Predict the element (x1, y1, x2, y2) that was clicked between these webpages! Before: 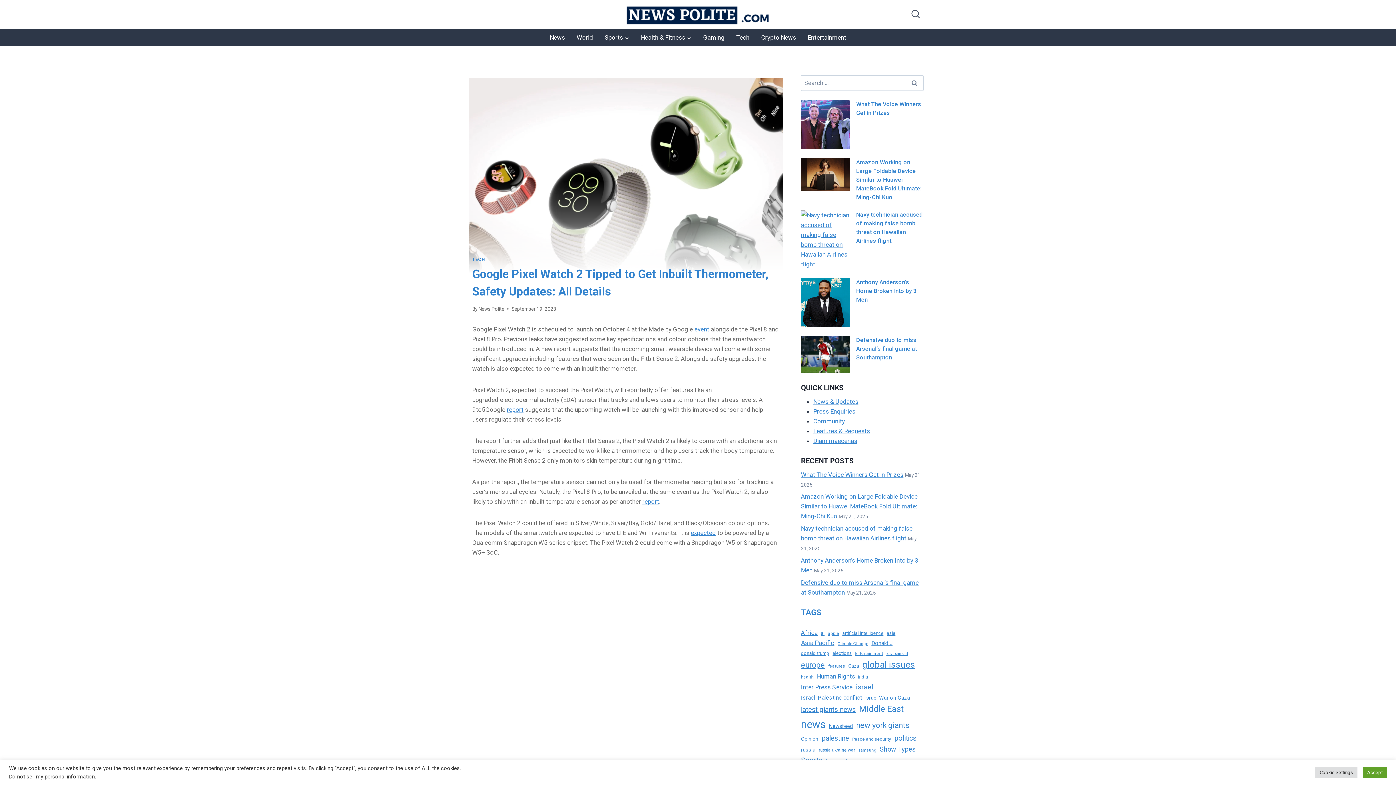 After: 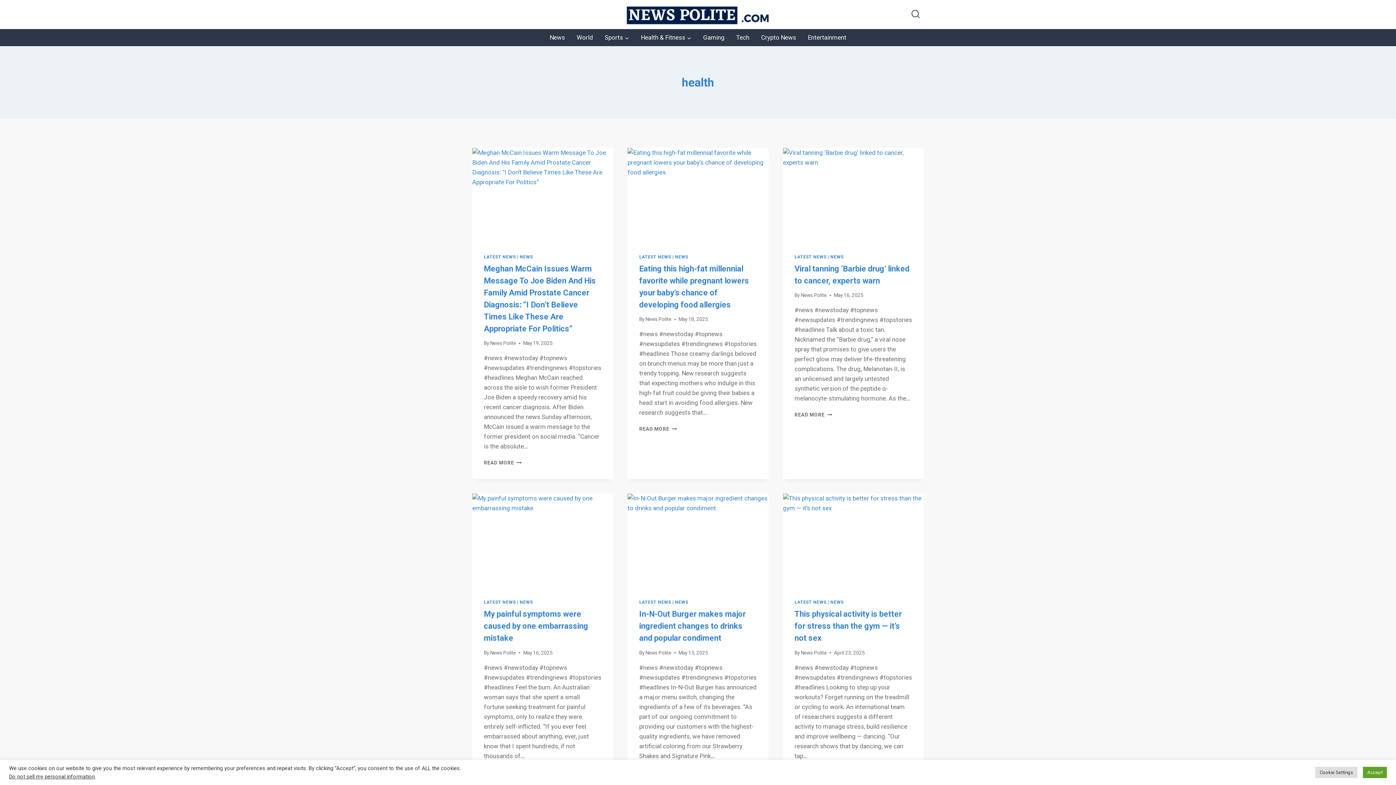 Action: label: health (705 items) bbox: (801, 674, 813, 680)